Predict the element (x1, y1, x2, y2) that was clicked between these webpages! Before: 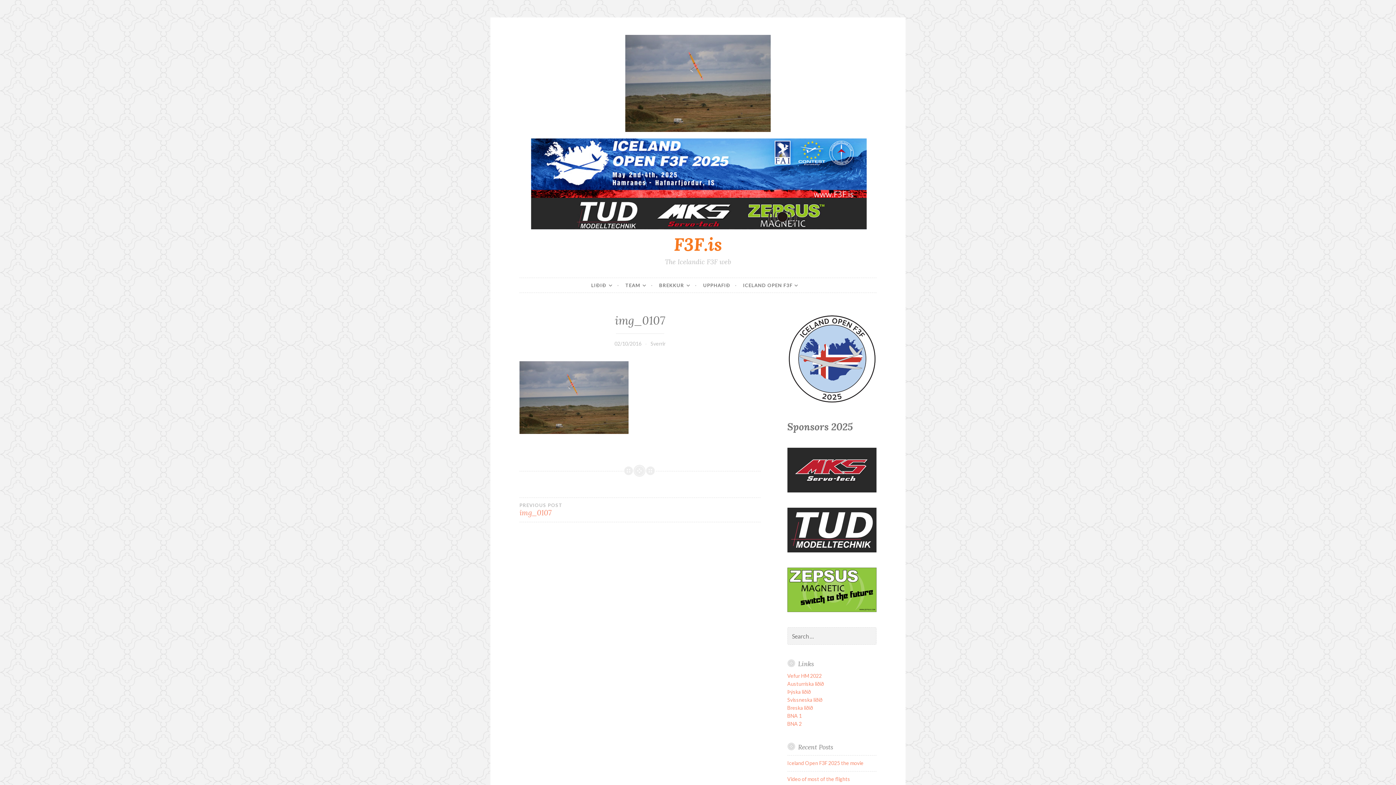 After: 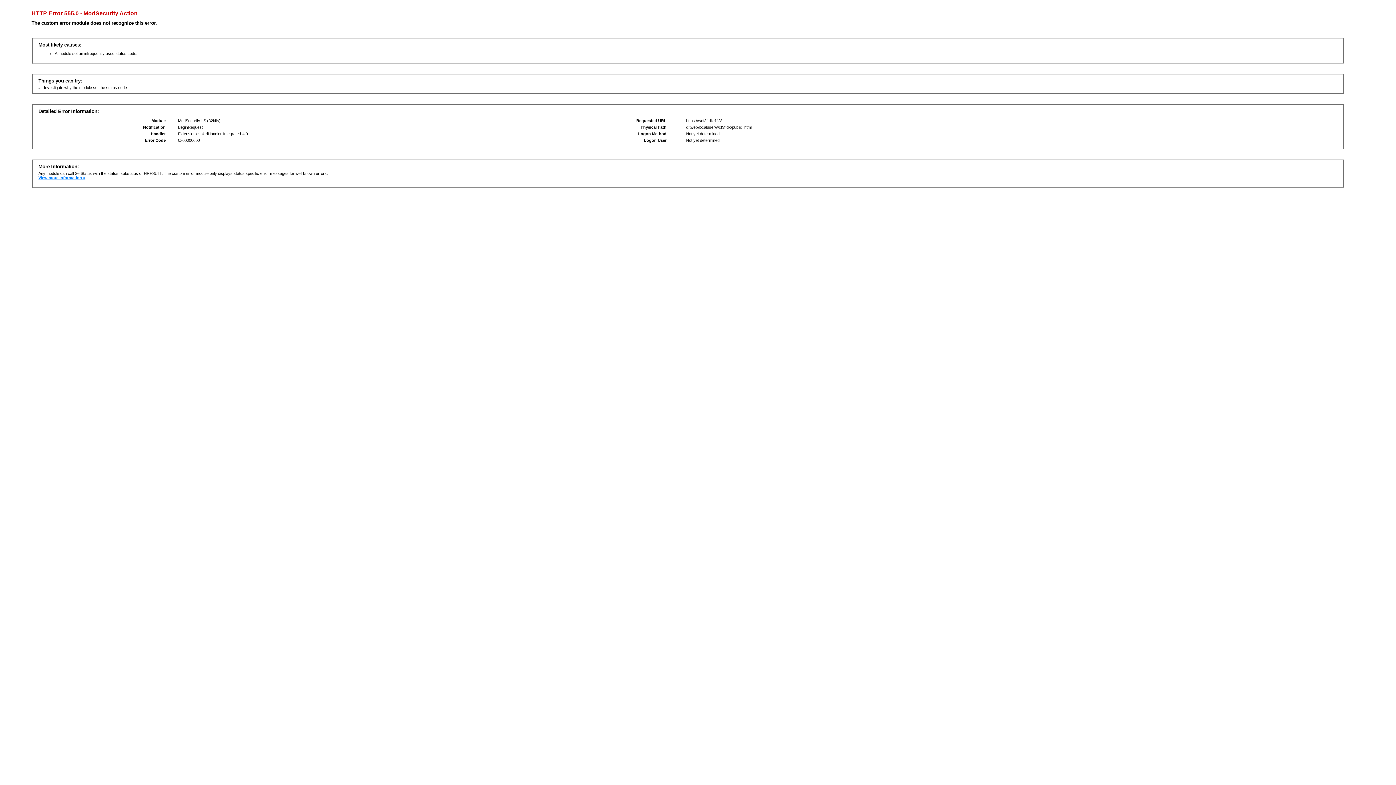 Action: label: Vefur HM 2022 bbox: (787, 673, 822, 679)